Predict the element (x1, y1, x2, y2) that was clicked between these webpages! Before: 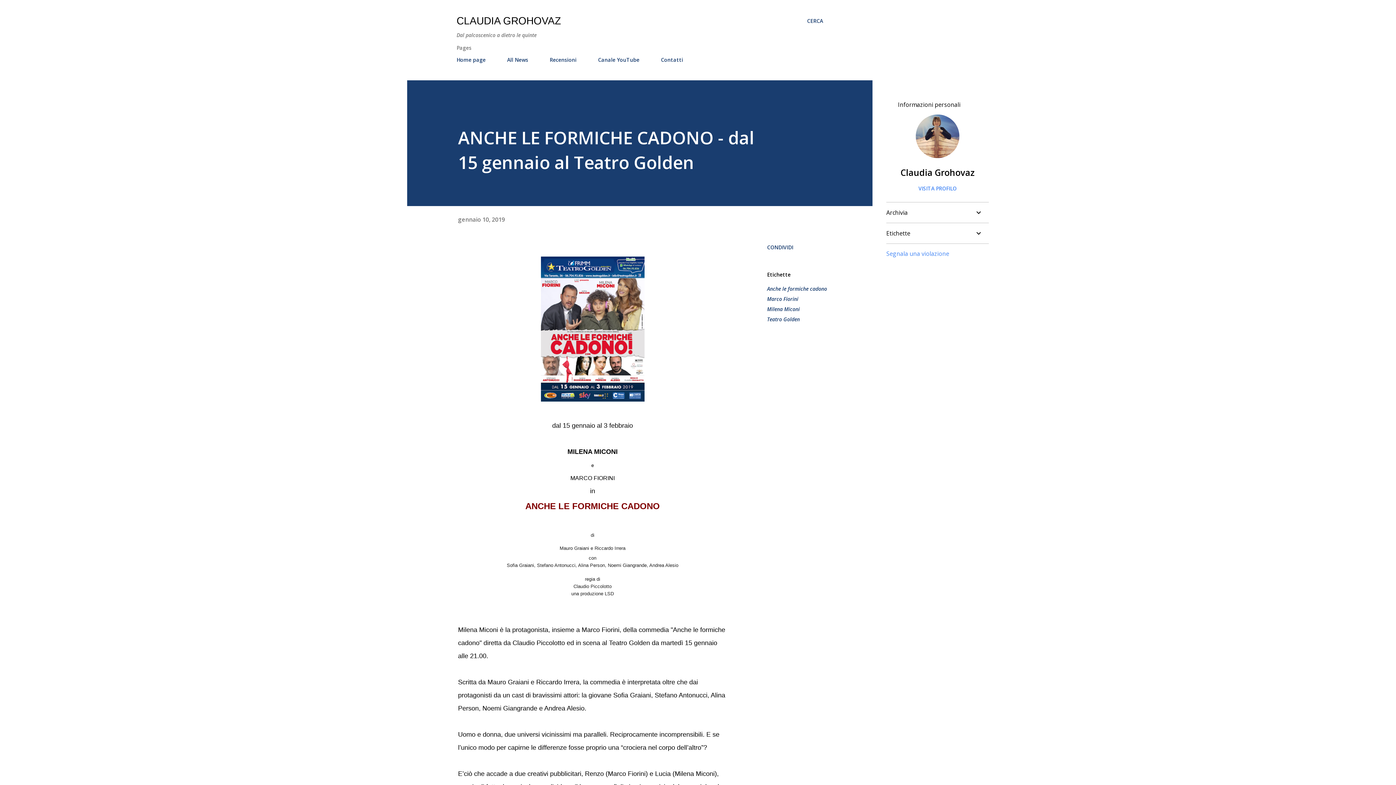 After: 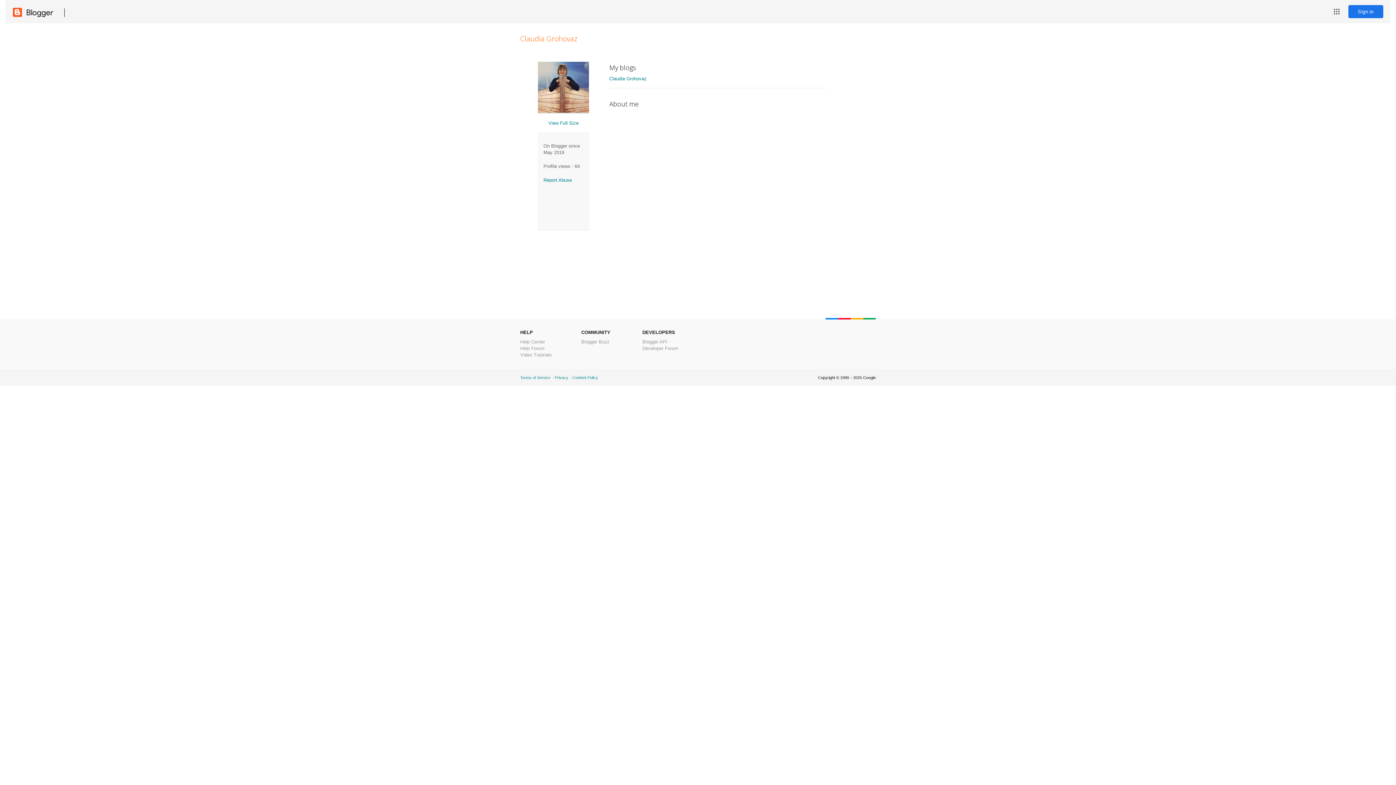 Action: bbox: (916, 152, 959, 159)